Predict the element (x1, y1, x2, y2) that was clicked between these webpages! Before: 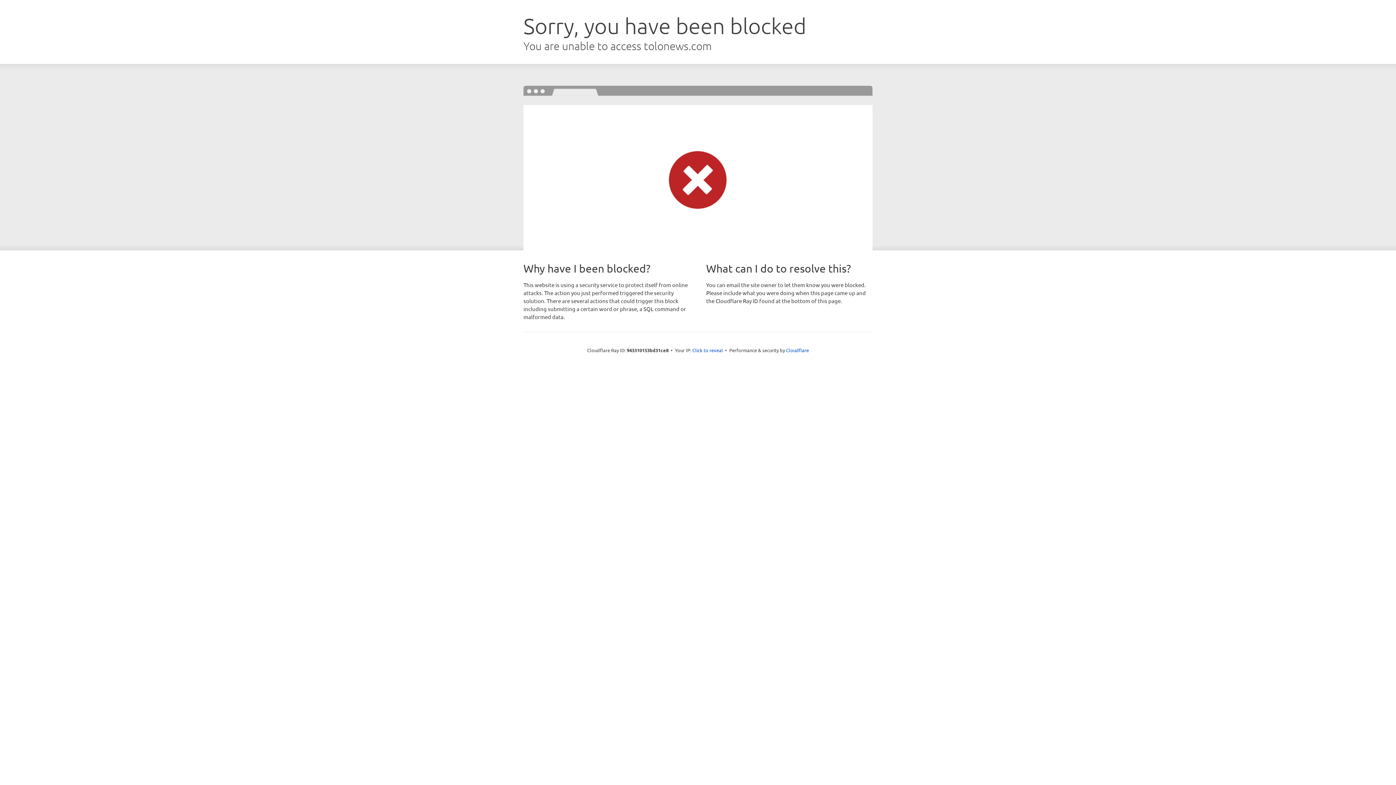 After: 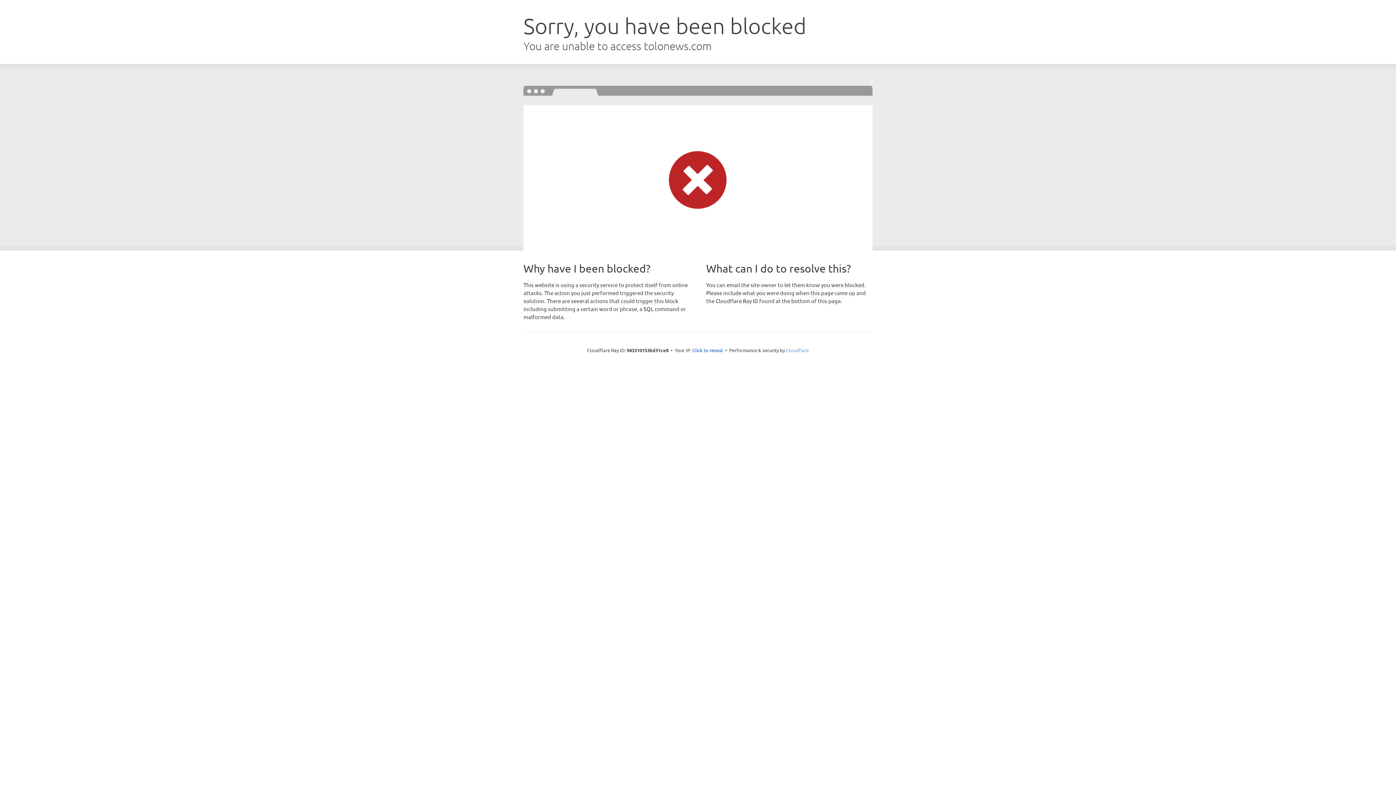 Action: bbox: (786, 347, 809, 353) label: Cloudflare